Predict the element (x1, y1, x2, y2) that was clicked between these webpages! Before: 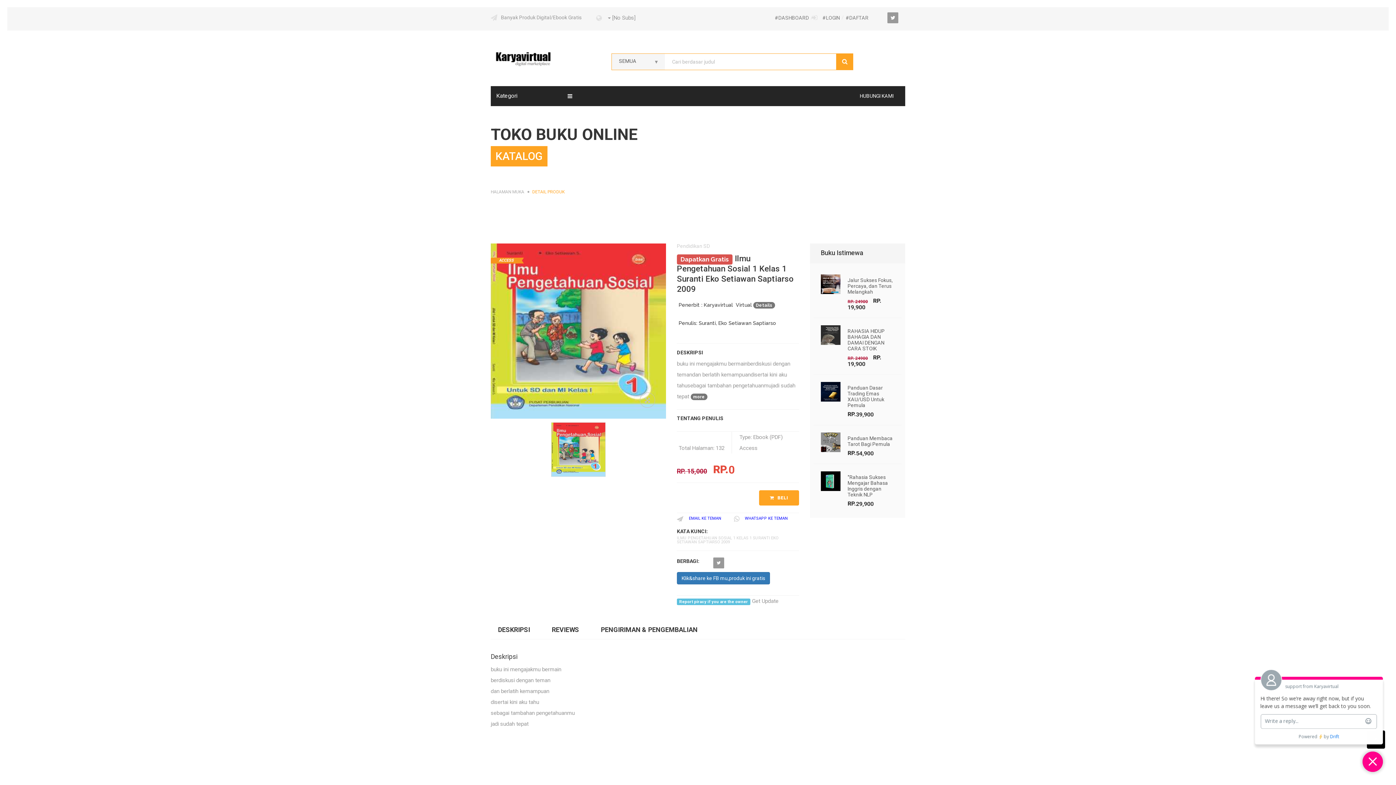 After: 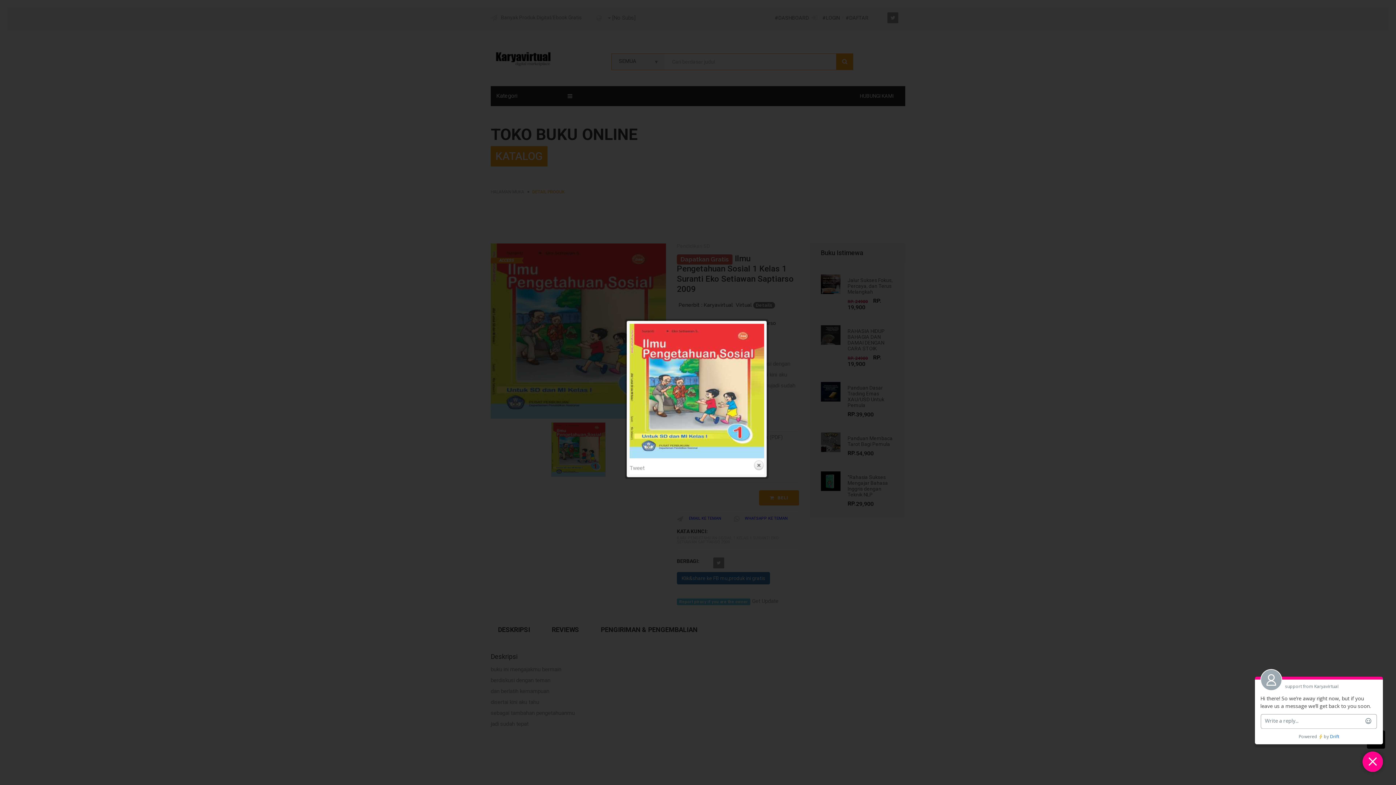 Action: bbox: (639, 392, 655, 408)